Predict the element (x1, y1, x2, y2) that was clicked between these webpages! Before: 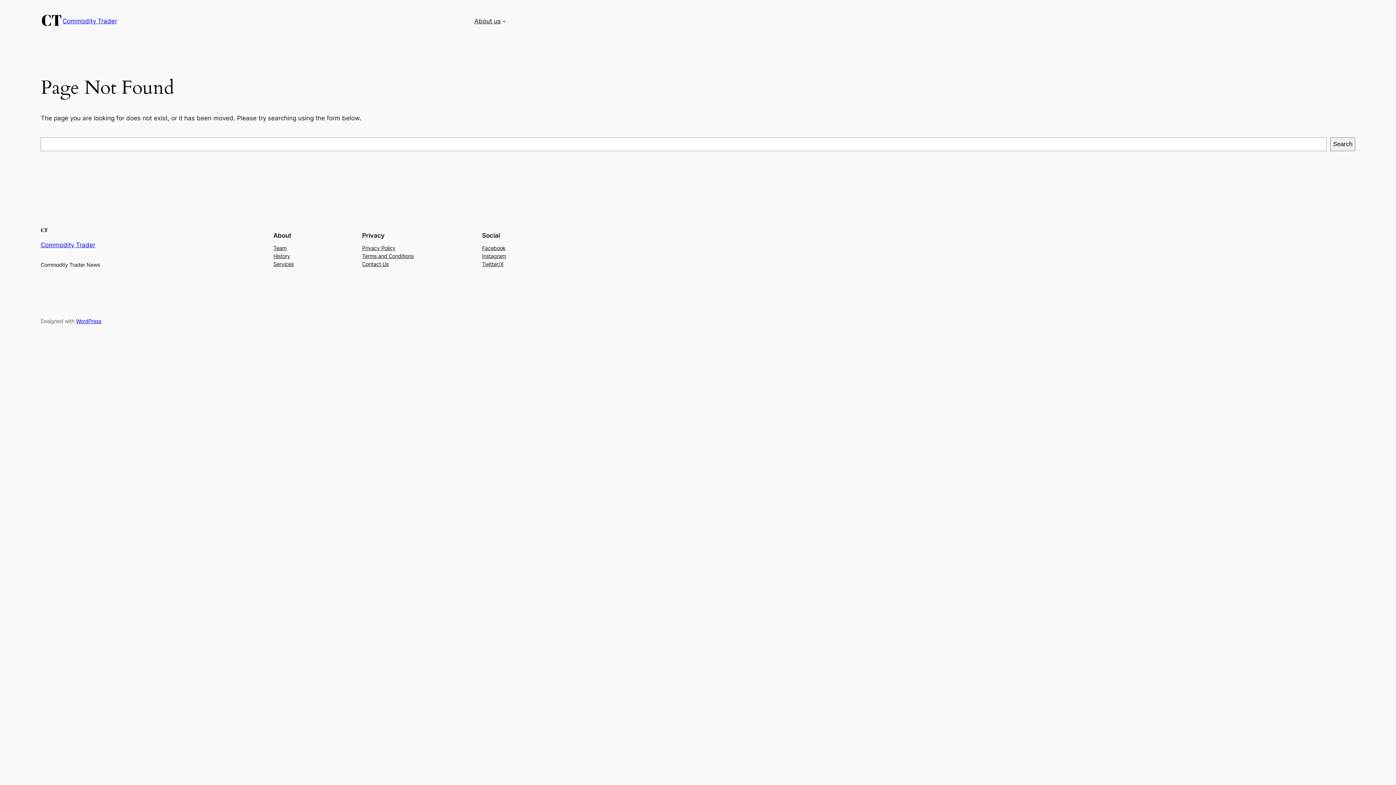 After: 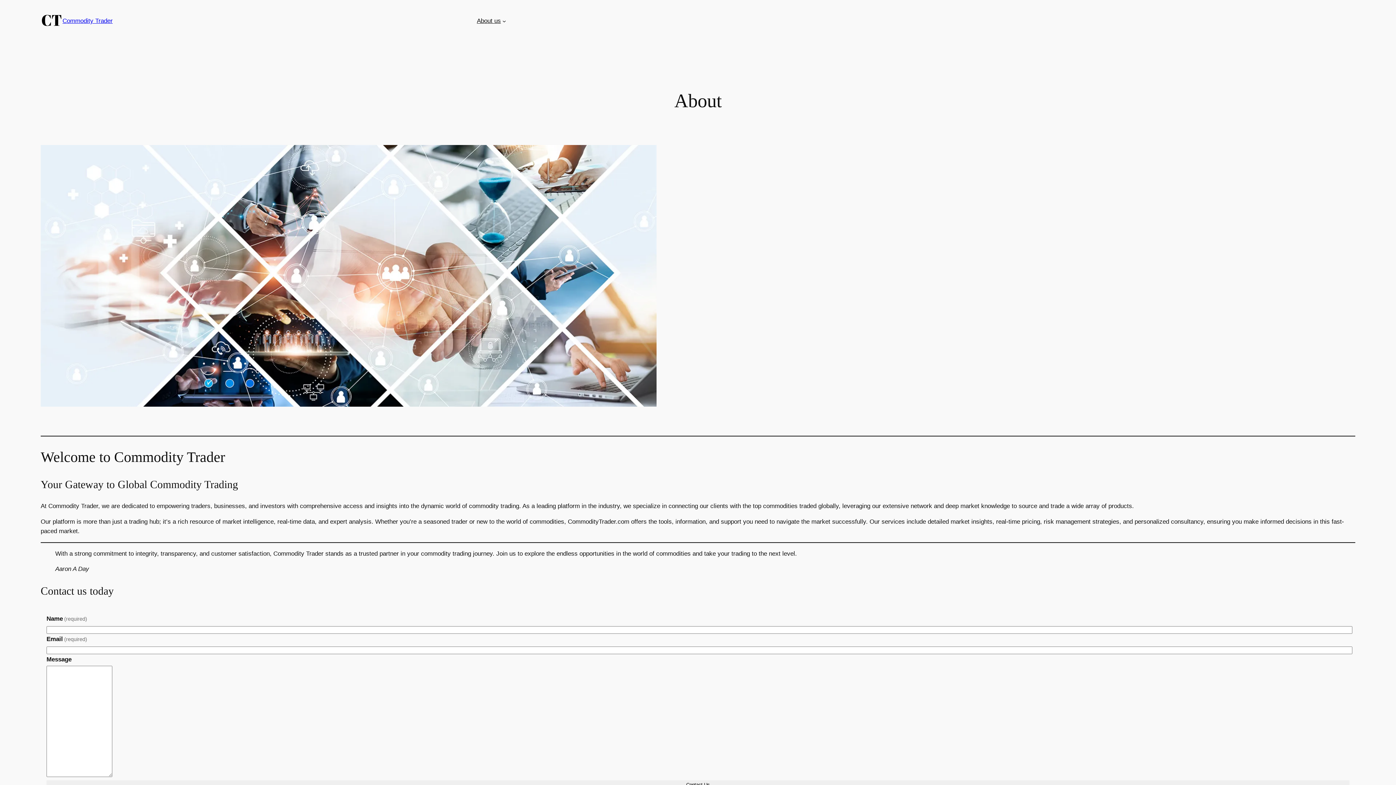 Action: bbox: (474, 16, 500, 25) label: About us